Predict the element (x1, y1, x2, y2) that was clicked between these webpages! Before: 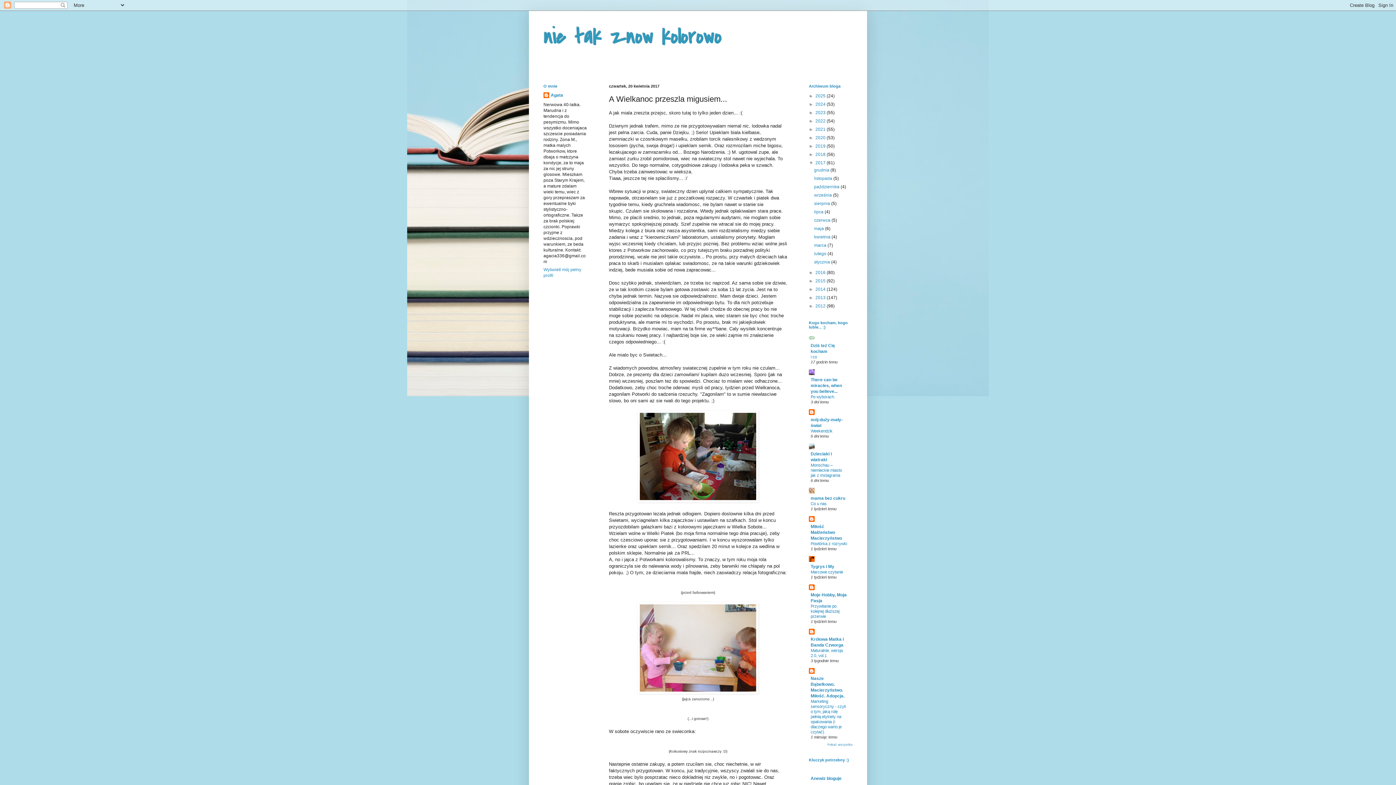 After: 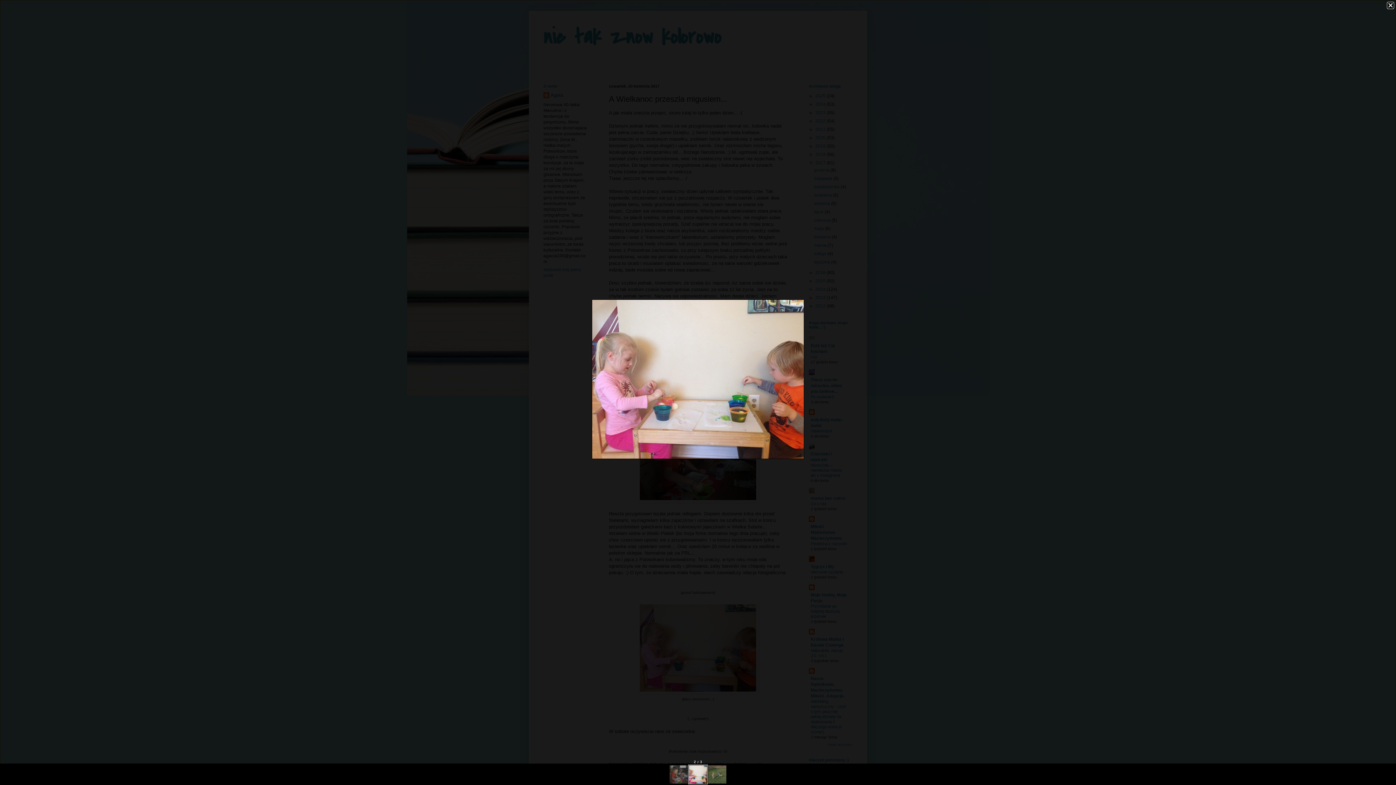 Action: bbox: (637, 689, 758, 695)